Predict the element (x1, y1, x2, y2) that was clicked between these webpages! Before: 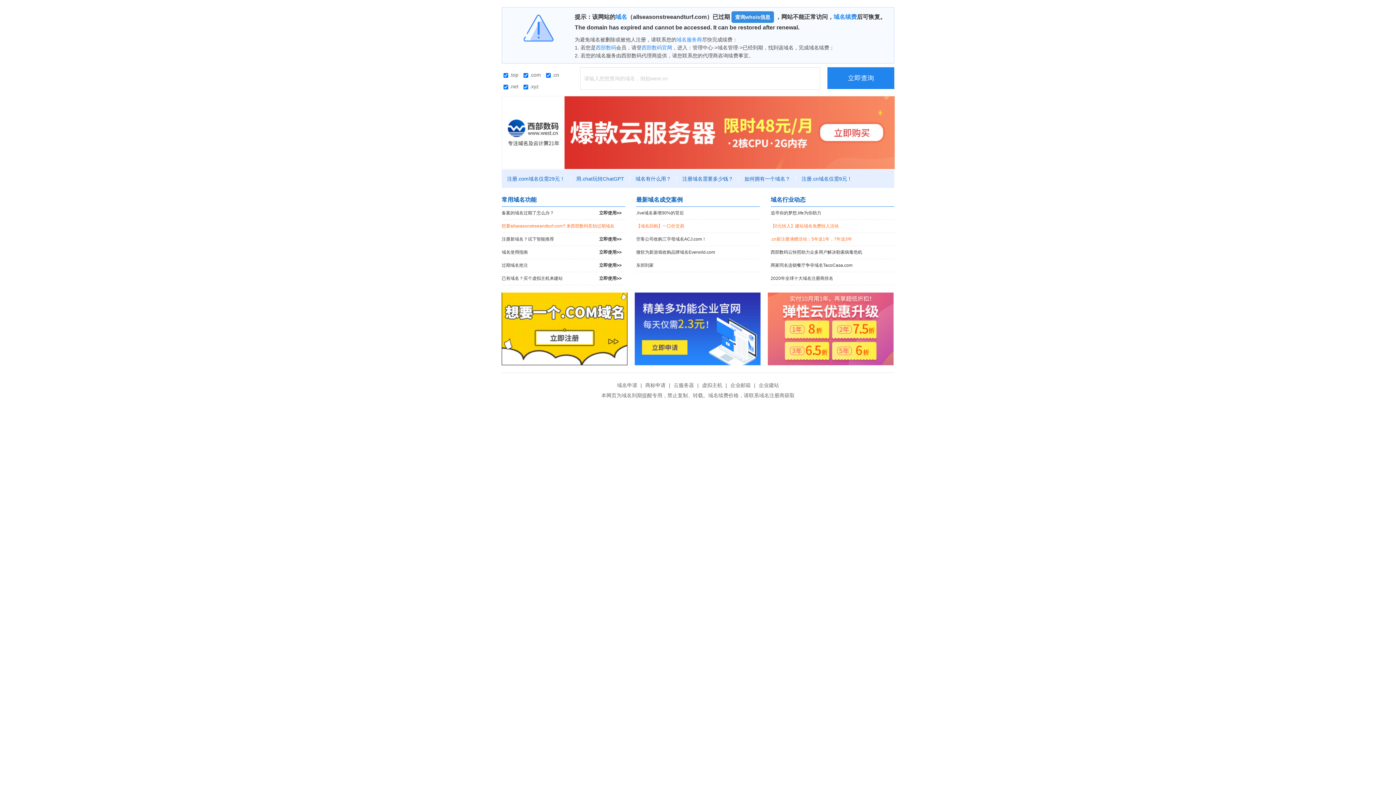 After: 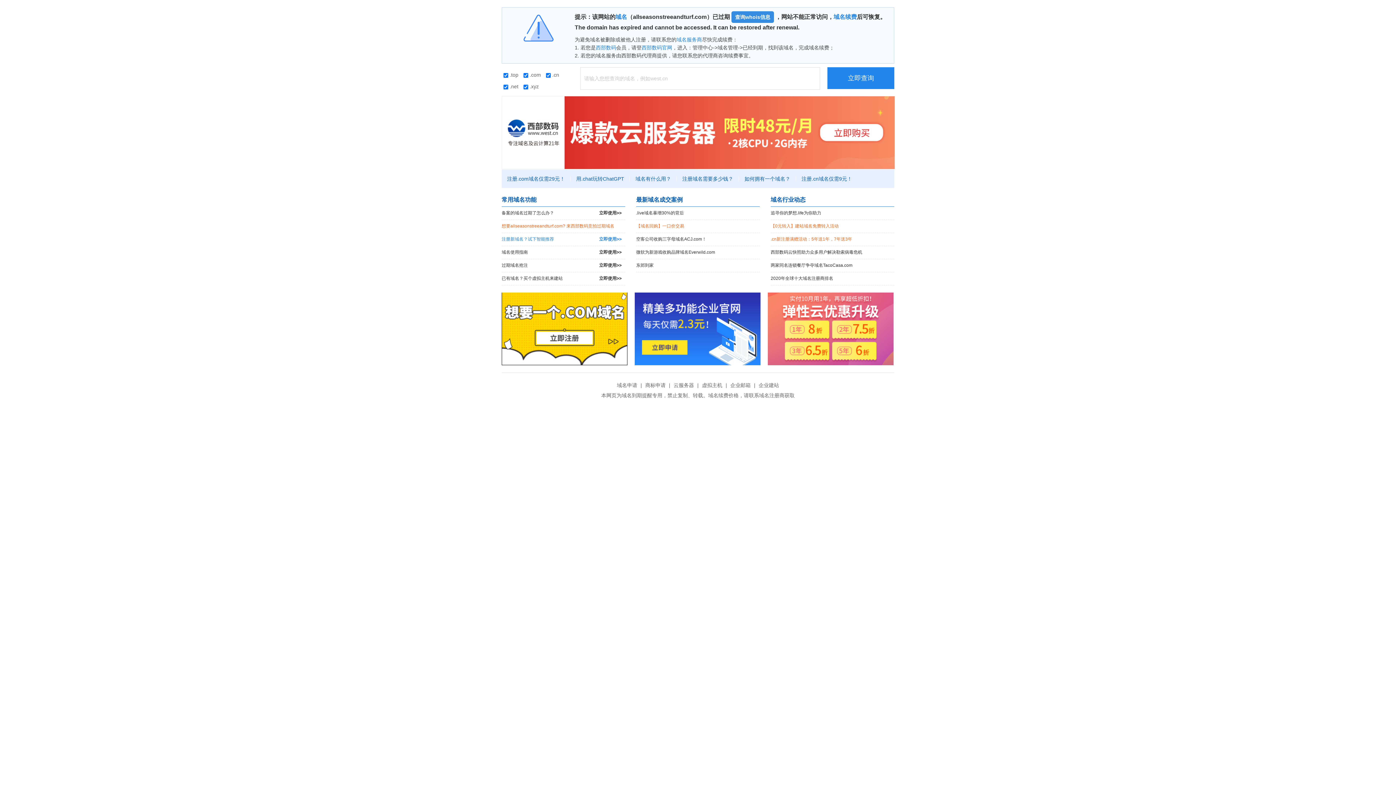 Action: bbox: (501, 233, 625, 245) label: 注册新域名？试下智能推荐
立即使用>>